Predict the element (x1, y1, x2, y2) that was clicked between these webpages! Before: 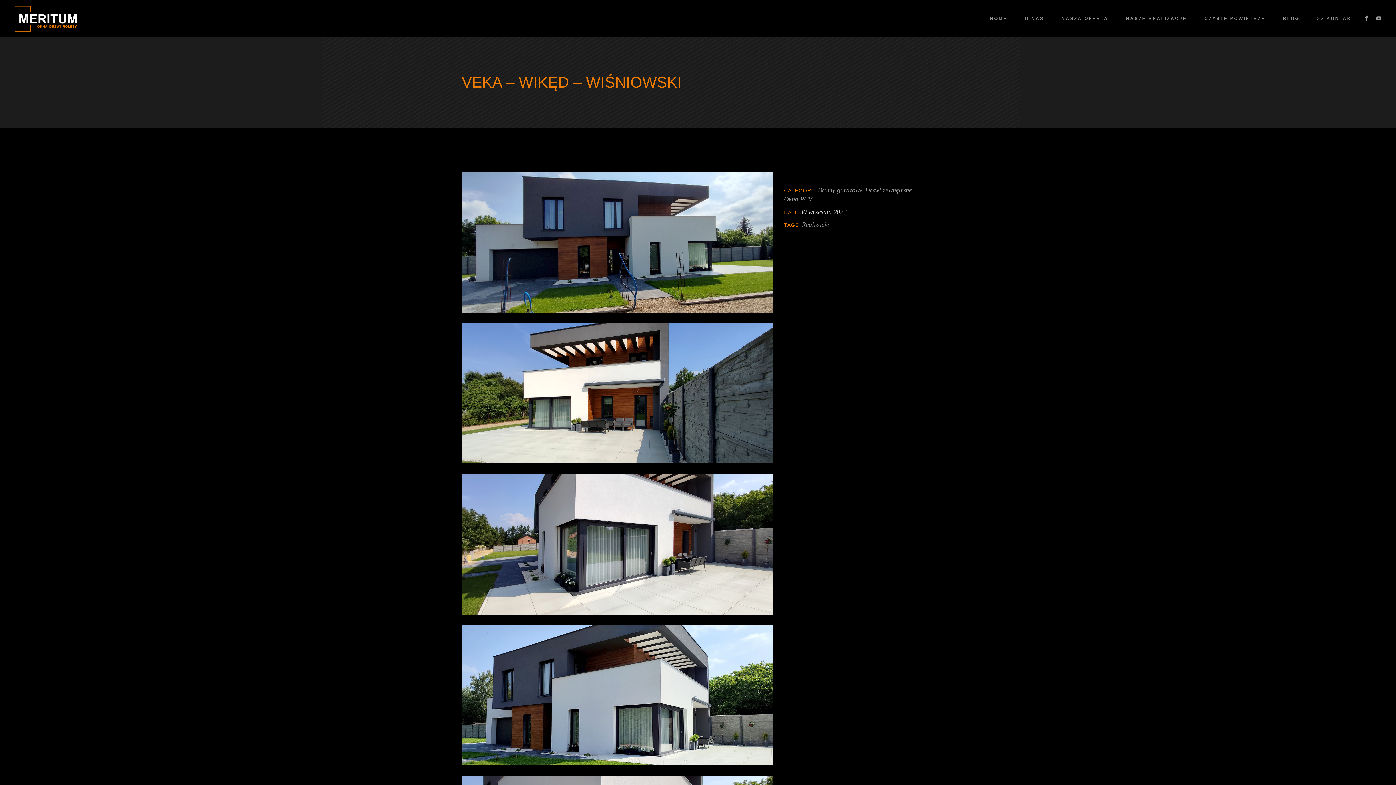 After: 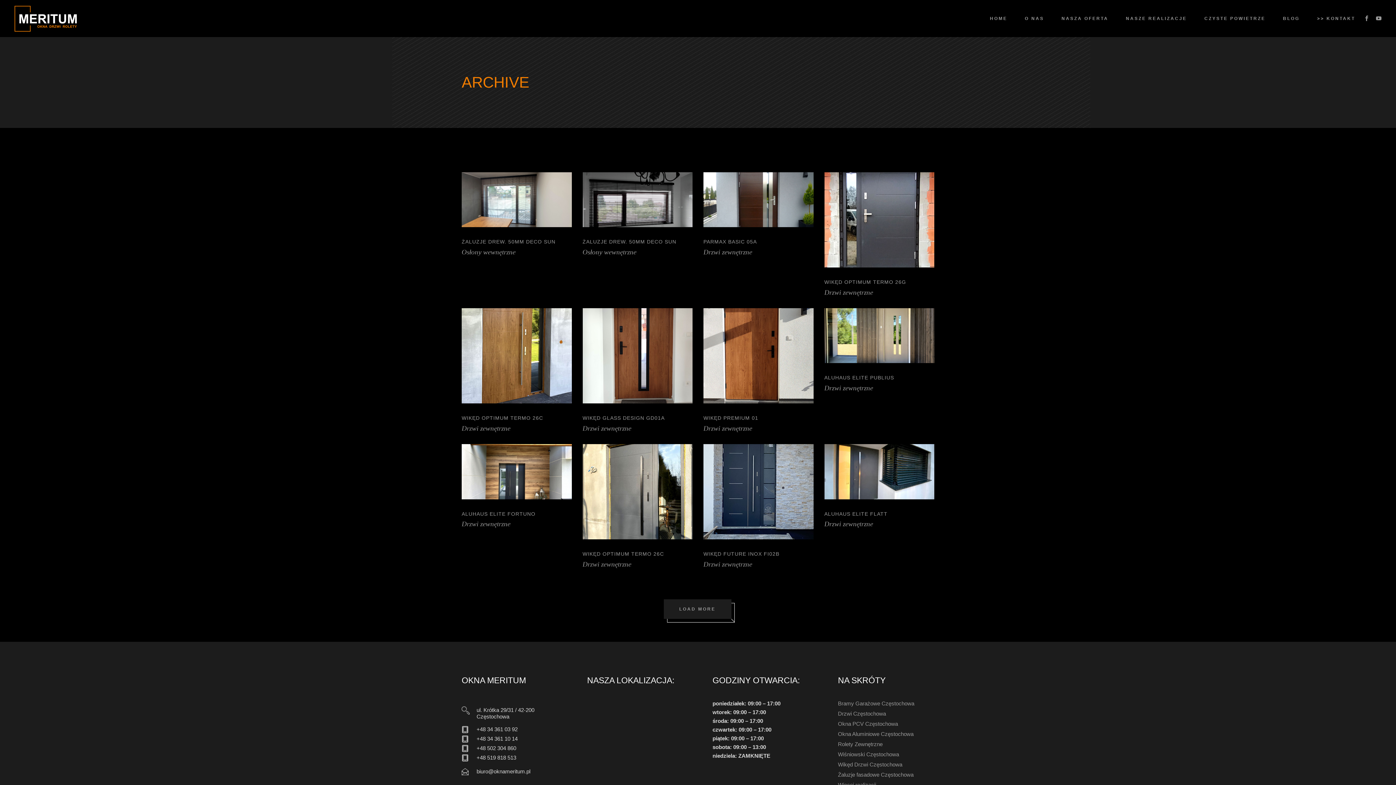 Action: bbox: (802, 220, 829, 229) label: Realizacje